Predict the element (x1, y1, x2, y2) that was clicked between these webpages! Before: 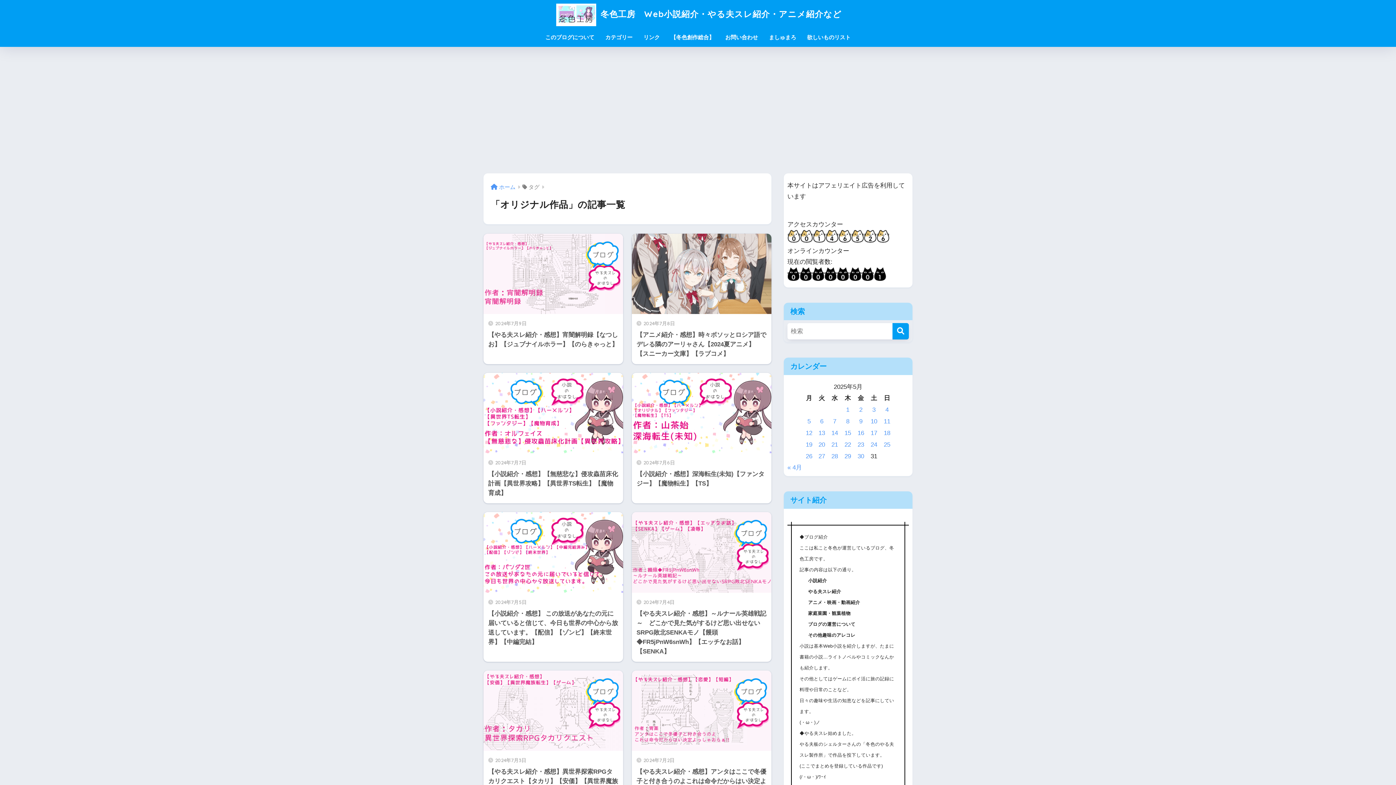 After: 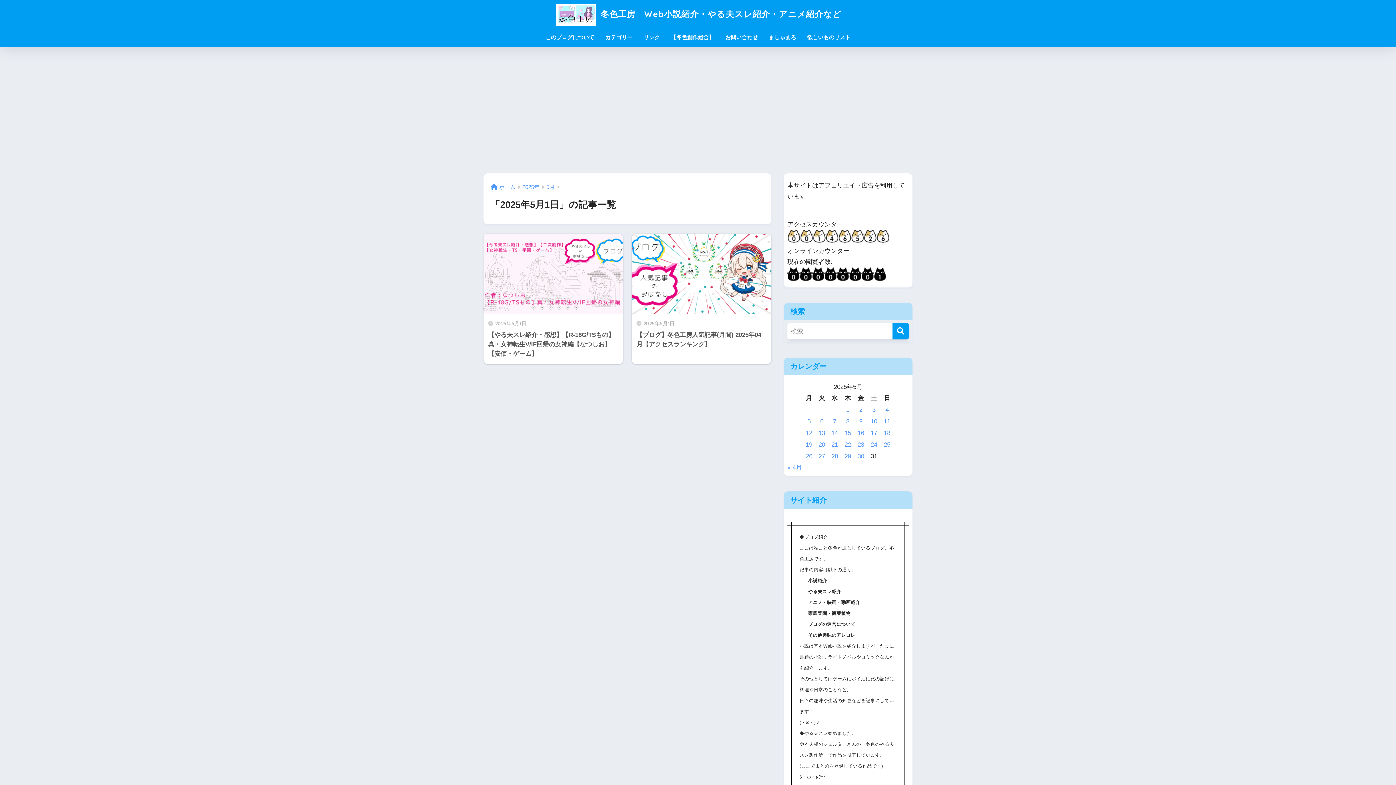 Action: label: 2025年5月1日 に投稿を公開 bbox: (846, 406, 849, 413)